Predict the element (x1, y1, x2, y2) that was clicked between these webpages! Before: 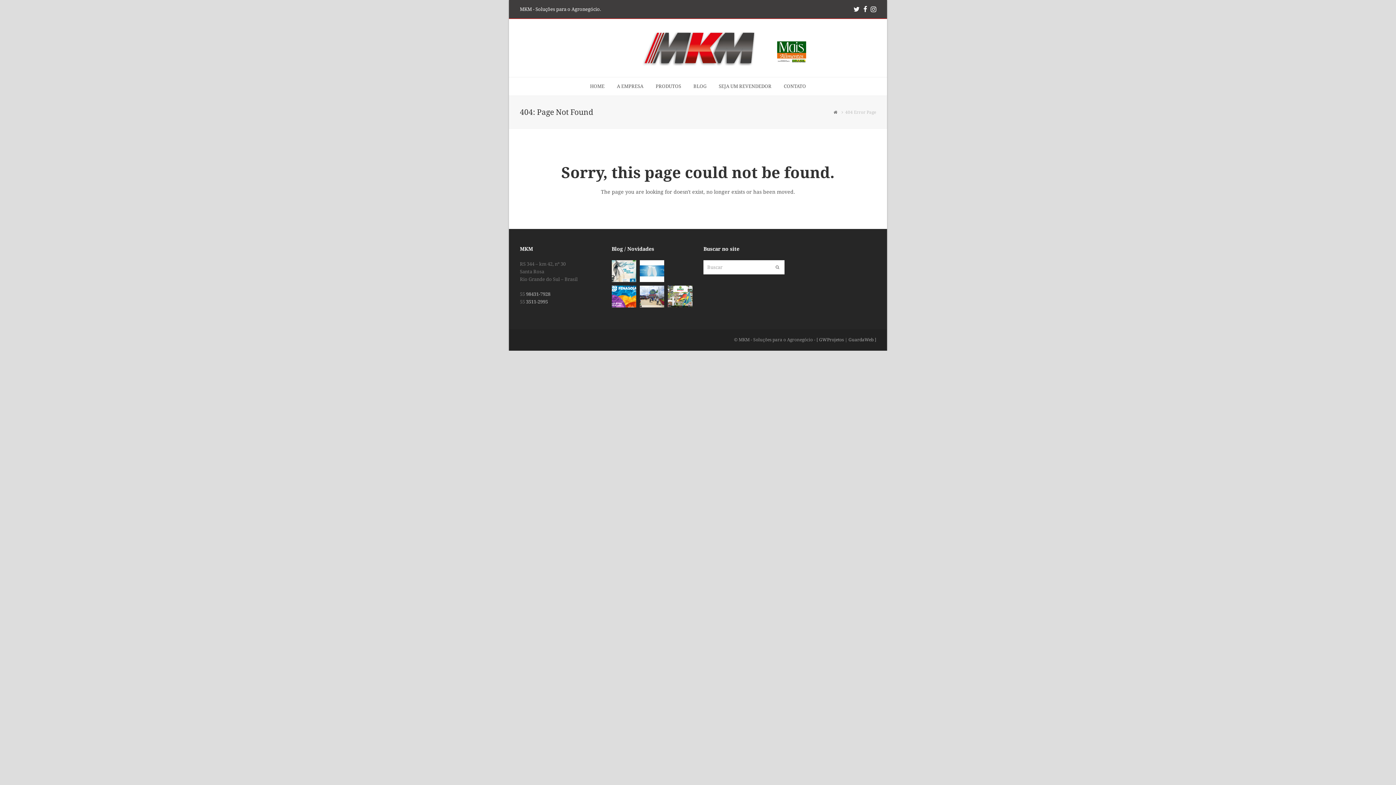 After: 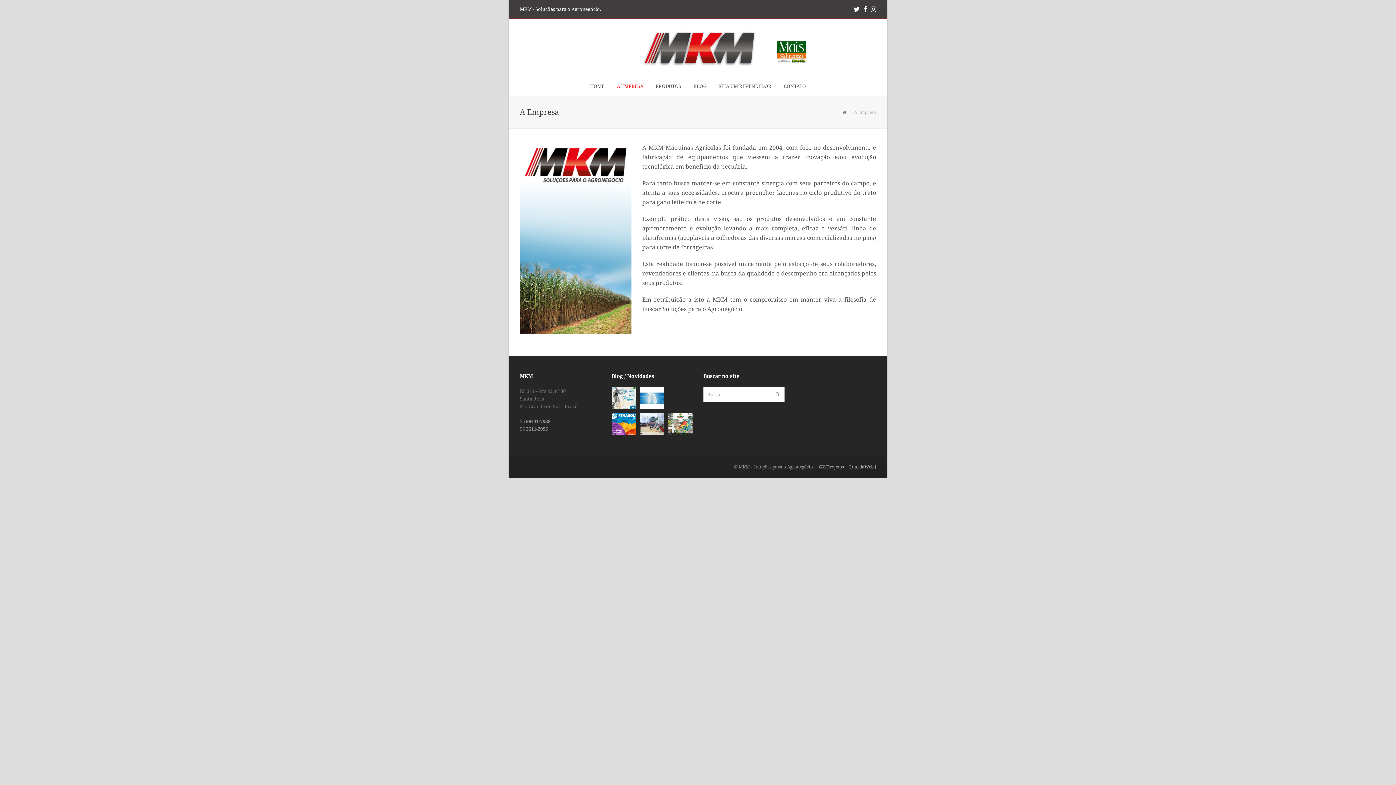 Action: label: A EMPRESA bbox: (611, 77, 649, 95)